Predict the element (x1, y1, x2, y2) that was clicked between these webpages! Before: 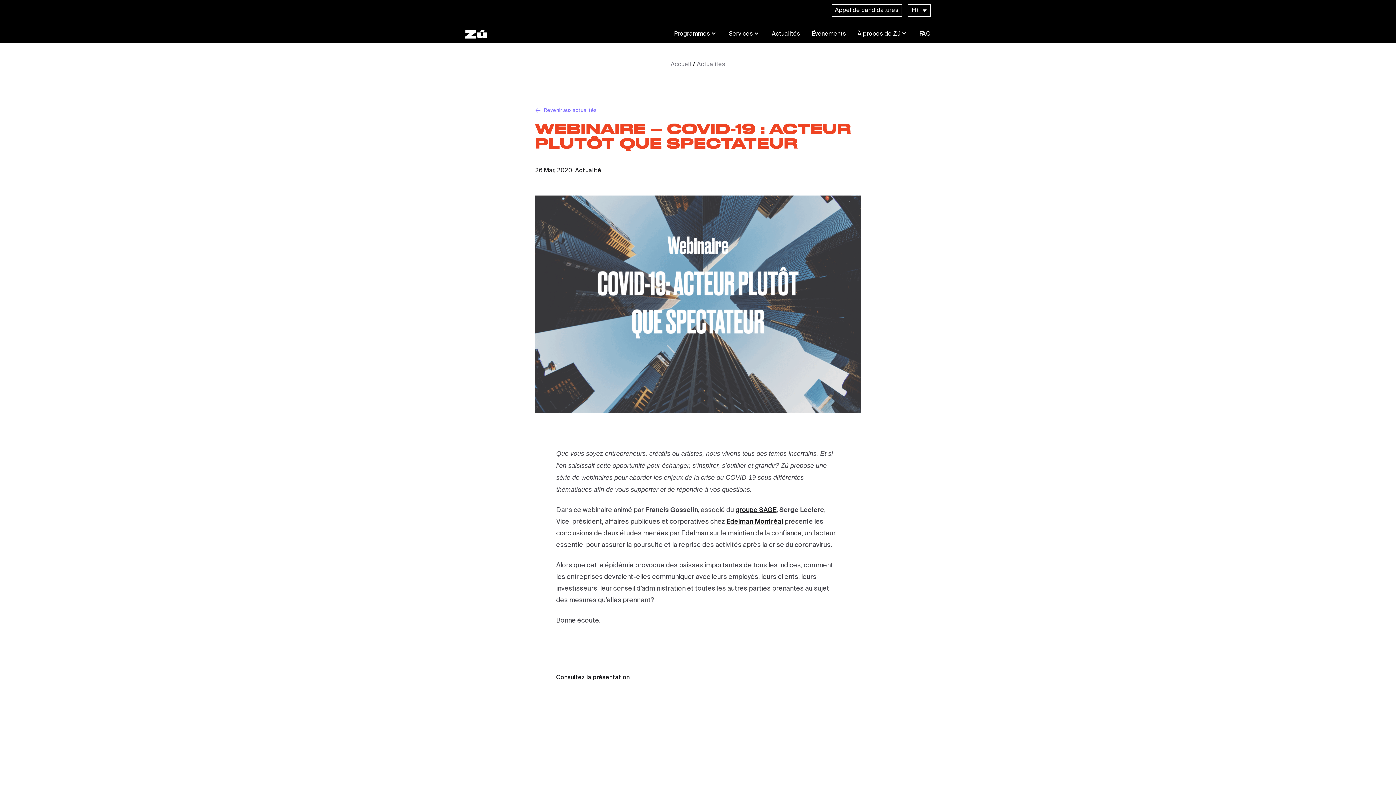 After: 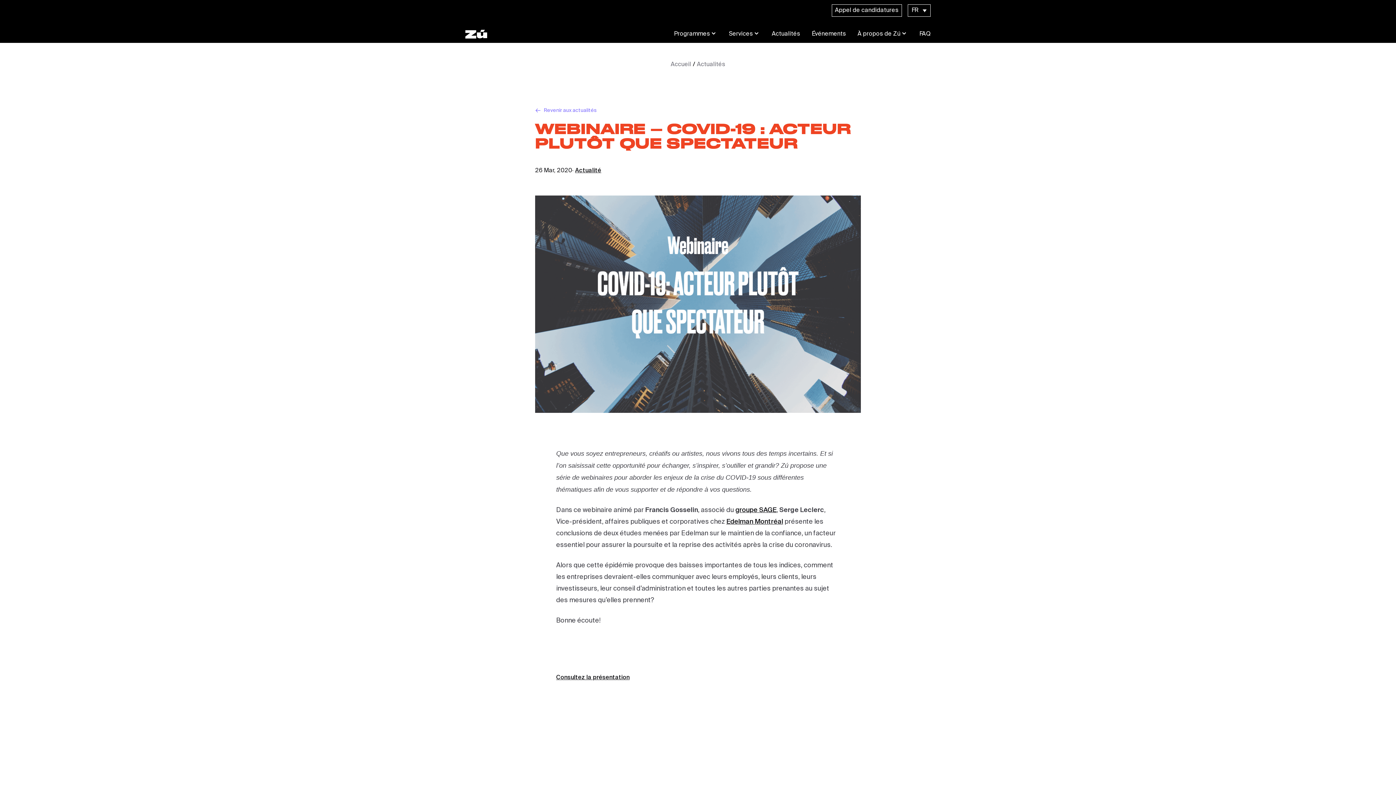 Action: bbox: (735, 507, 776, 513) label: groupe SAGE